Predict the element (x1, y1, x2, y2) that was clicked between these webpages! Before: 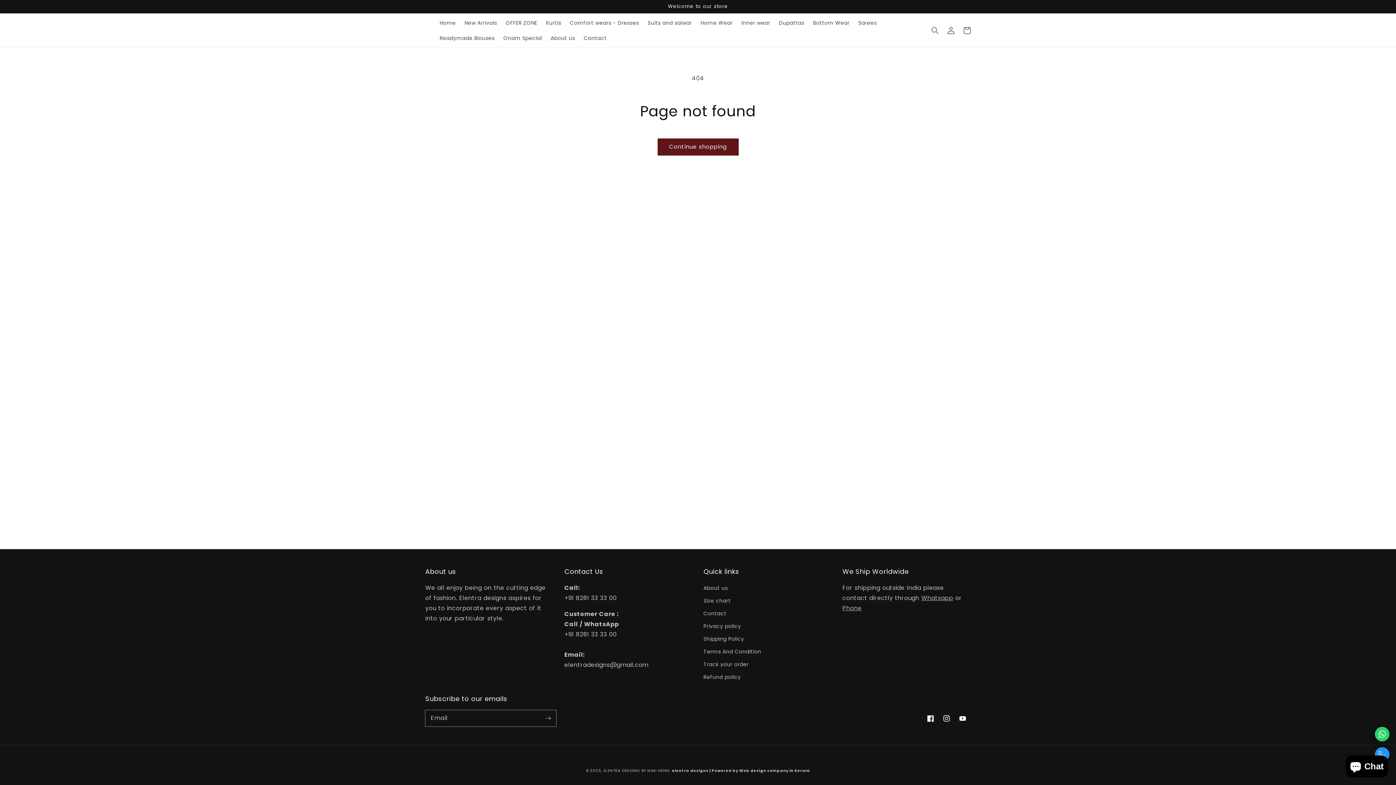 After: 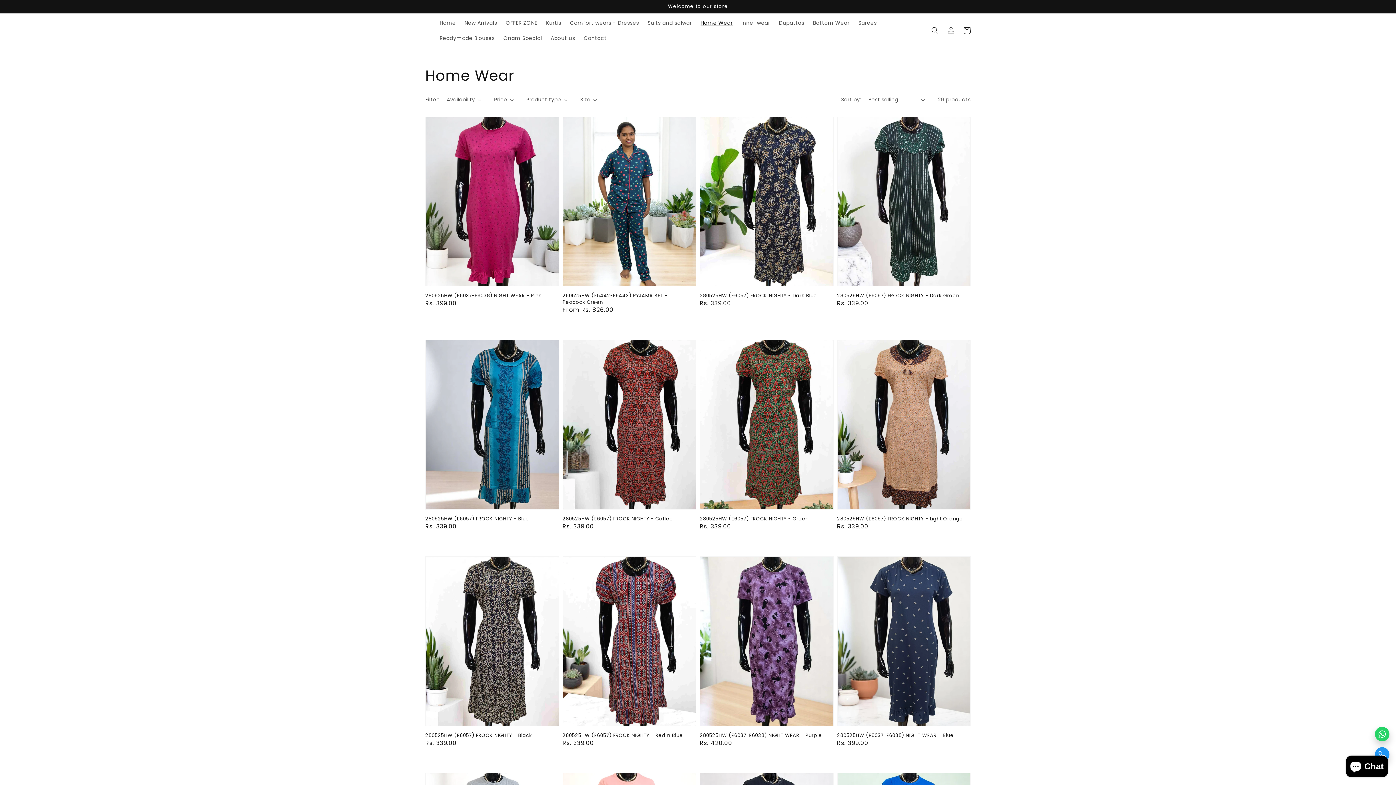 Action: bbox: (696, 15, 737, 30) label: Home Wear